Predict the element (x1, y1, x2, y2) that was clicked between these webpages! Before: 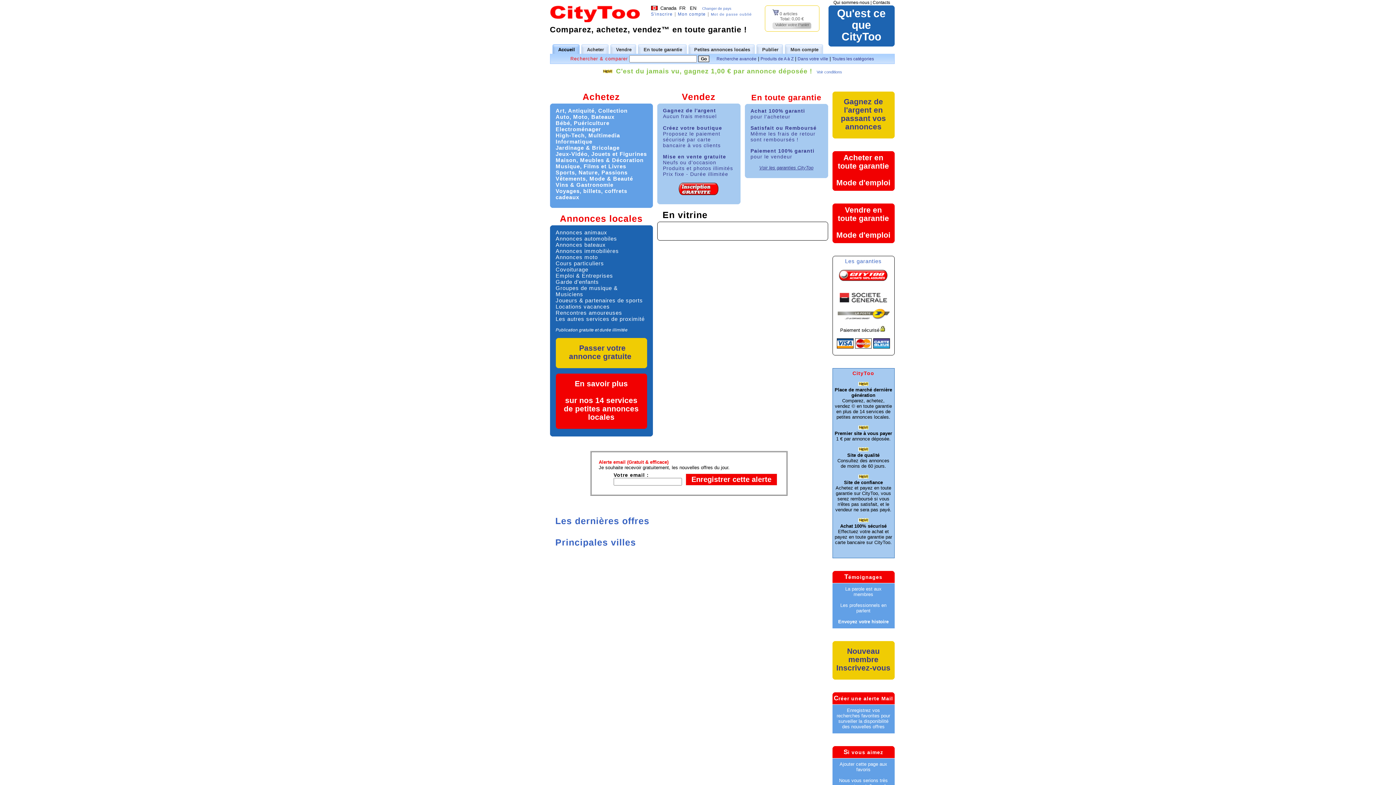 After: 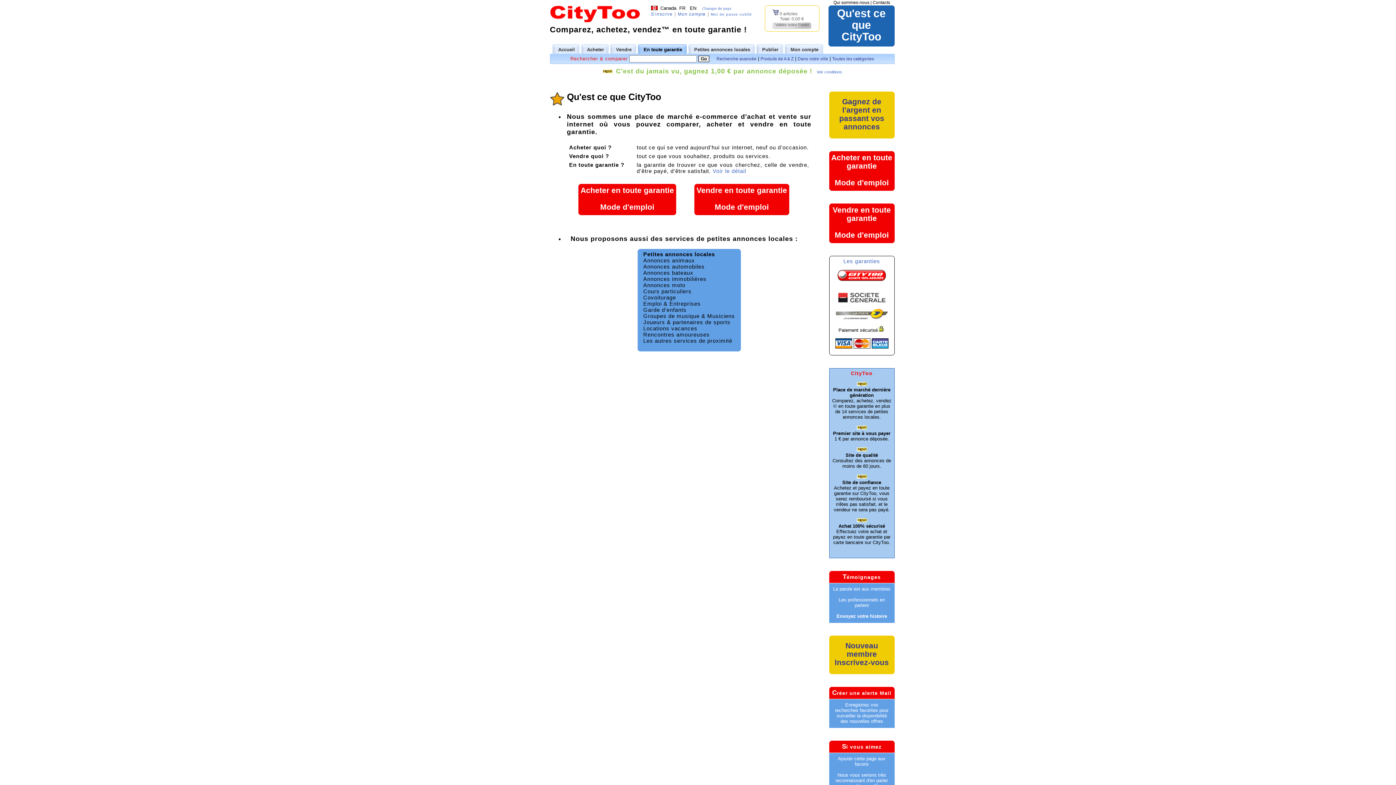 Action: bbox: (828, 7, 894, 44) label: Qu'est ce que
CityToo